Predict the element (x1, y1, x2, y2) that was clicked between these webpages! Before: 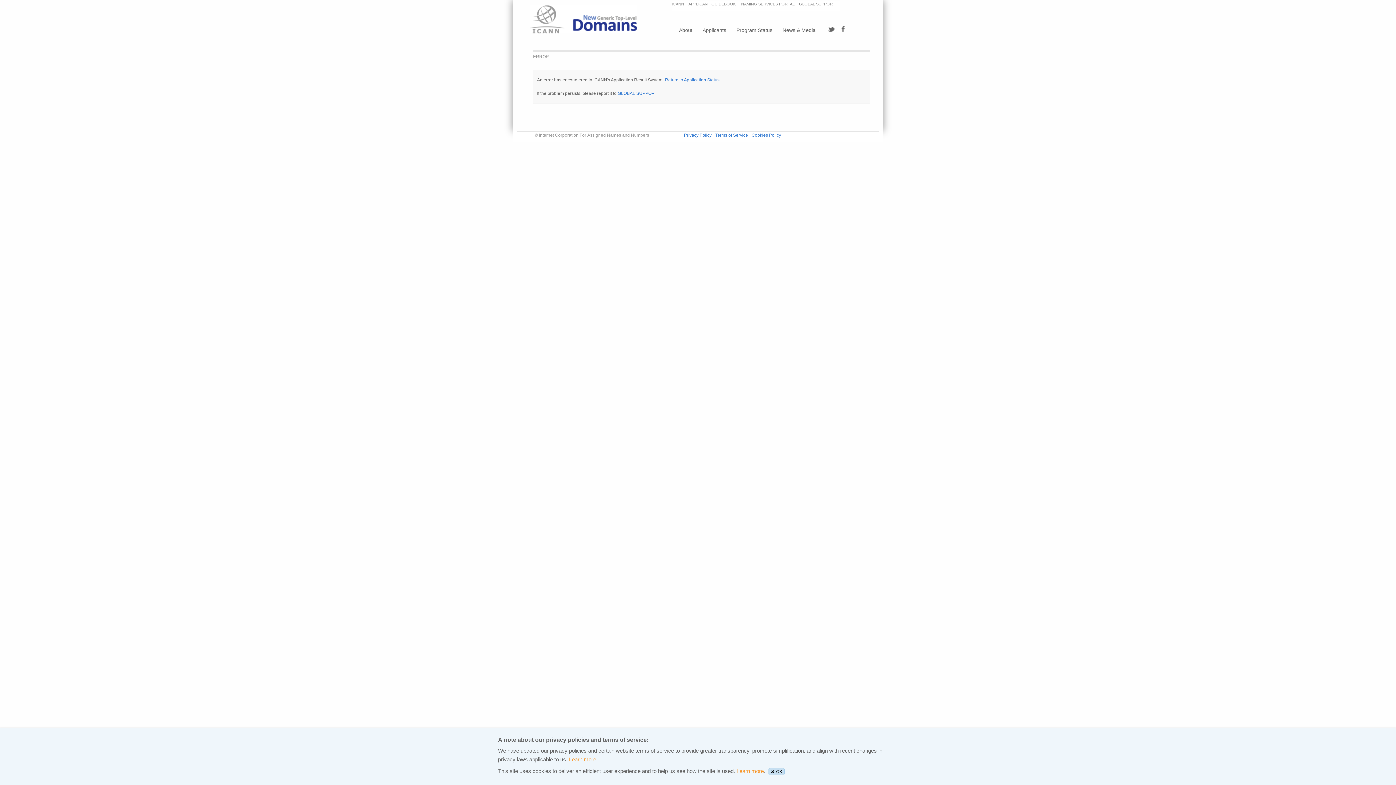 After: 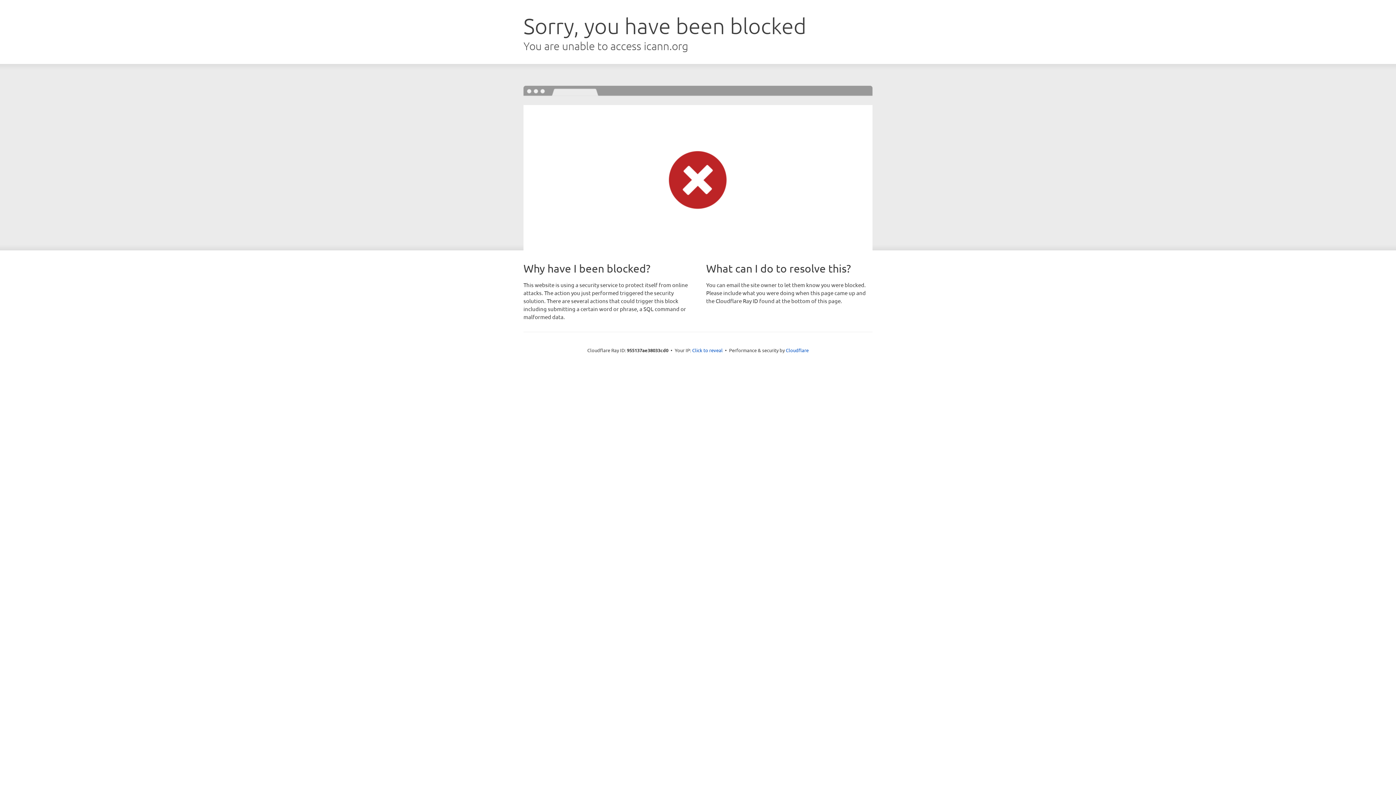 Action: bbox: (684, 132, 711, 137) label: Privacy Policy